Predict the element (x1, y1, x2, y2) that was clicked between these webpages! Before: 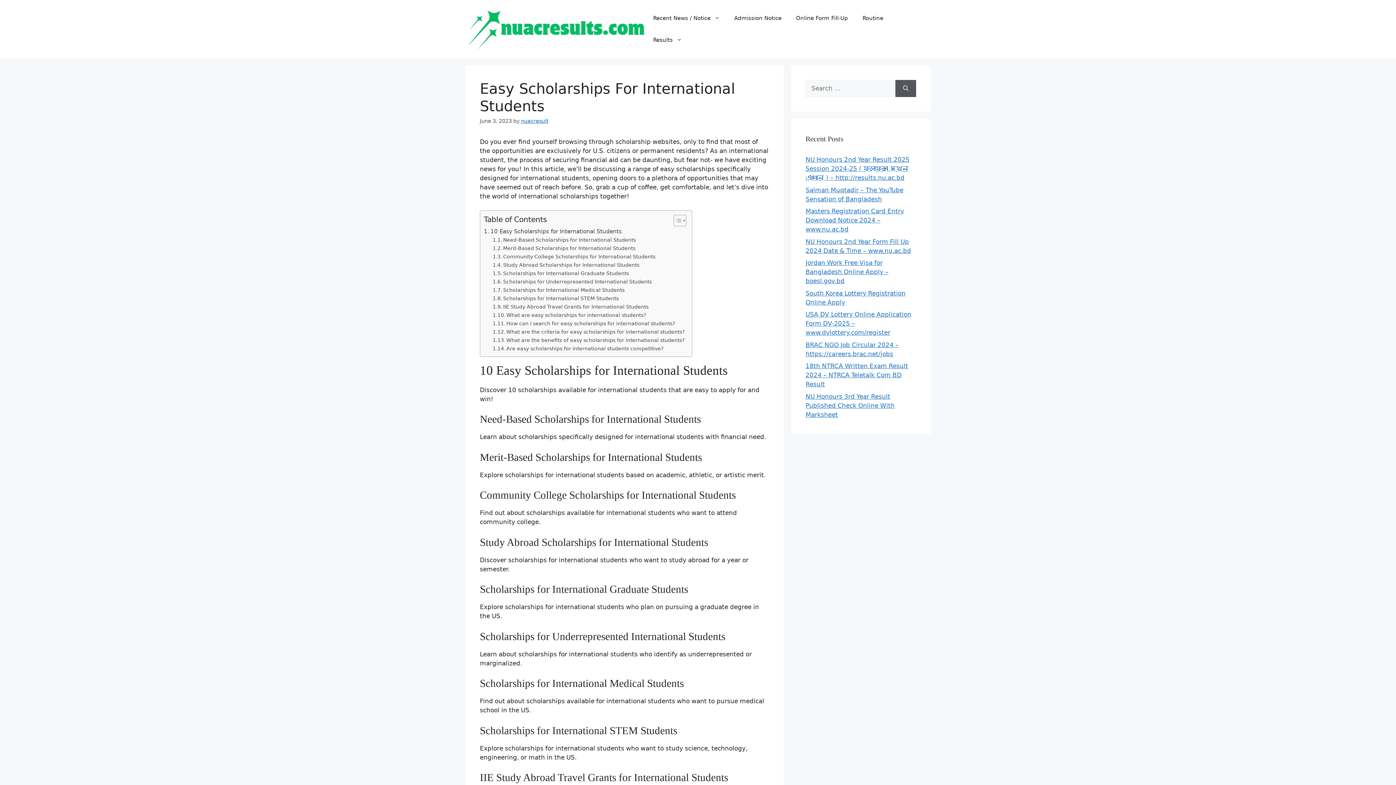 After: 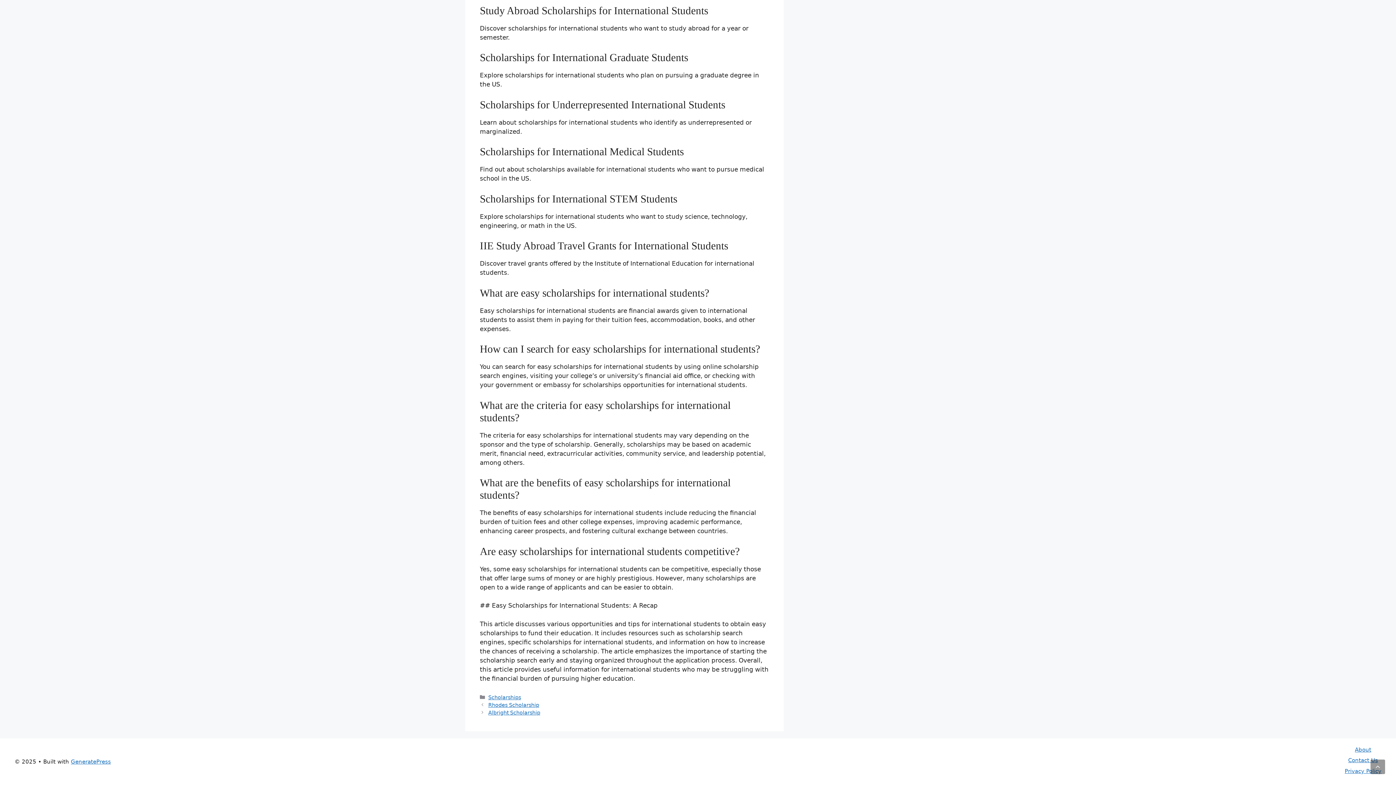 Action: label: What are the criteria for easy scholarships for international students? bbox: (492, 327, 684, 335)